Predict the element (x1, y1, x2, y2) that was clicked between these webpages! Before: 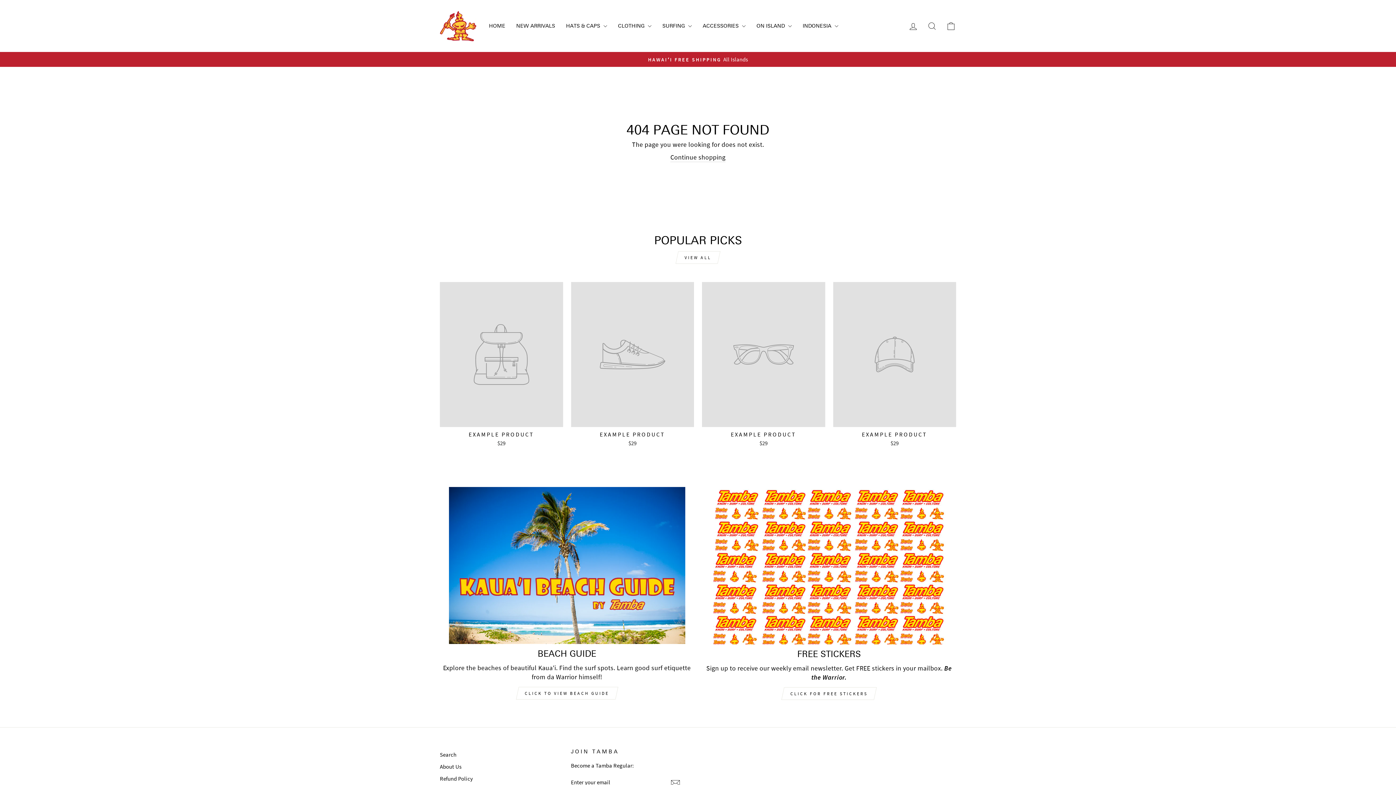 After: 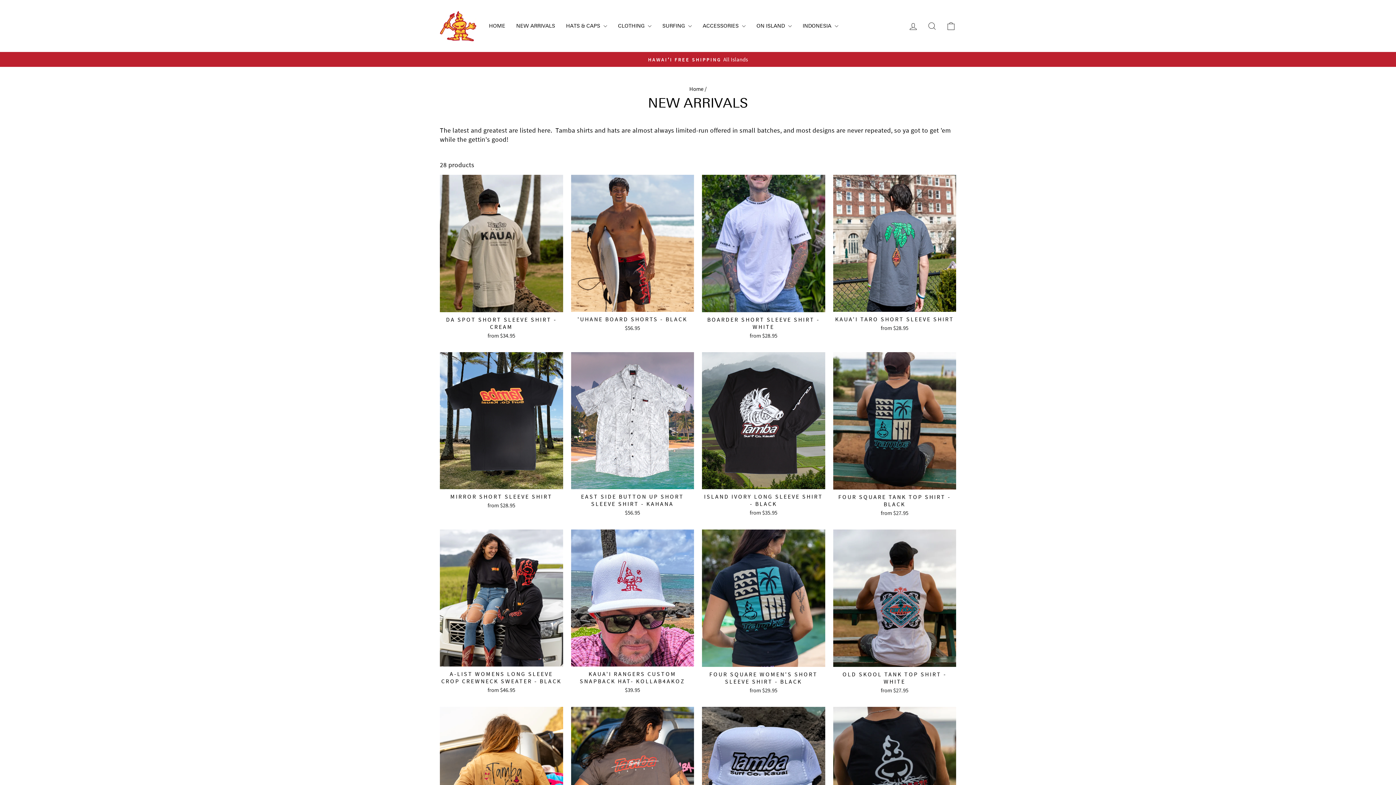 Action: label: NEW ARRIVALS bbox: (510, 20, 560, 31)